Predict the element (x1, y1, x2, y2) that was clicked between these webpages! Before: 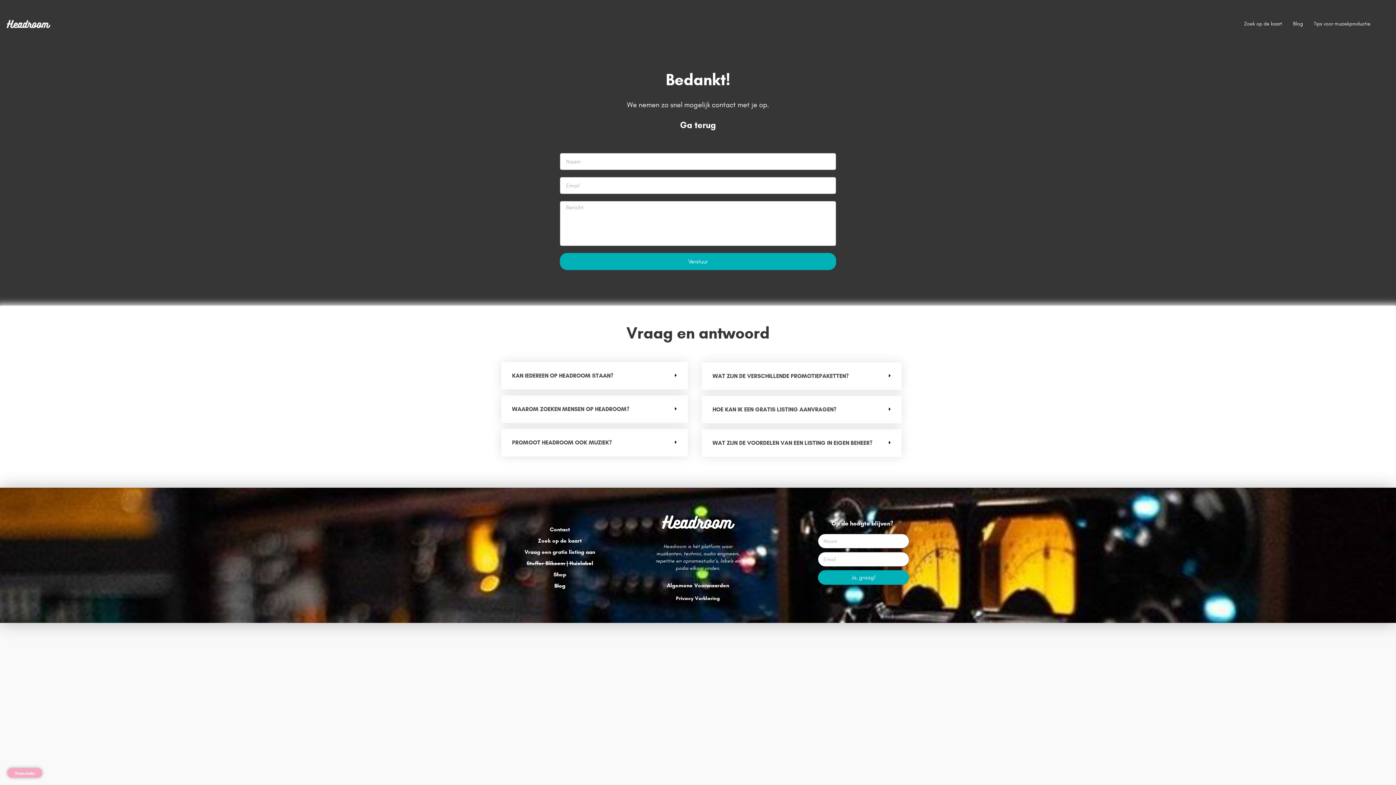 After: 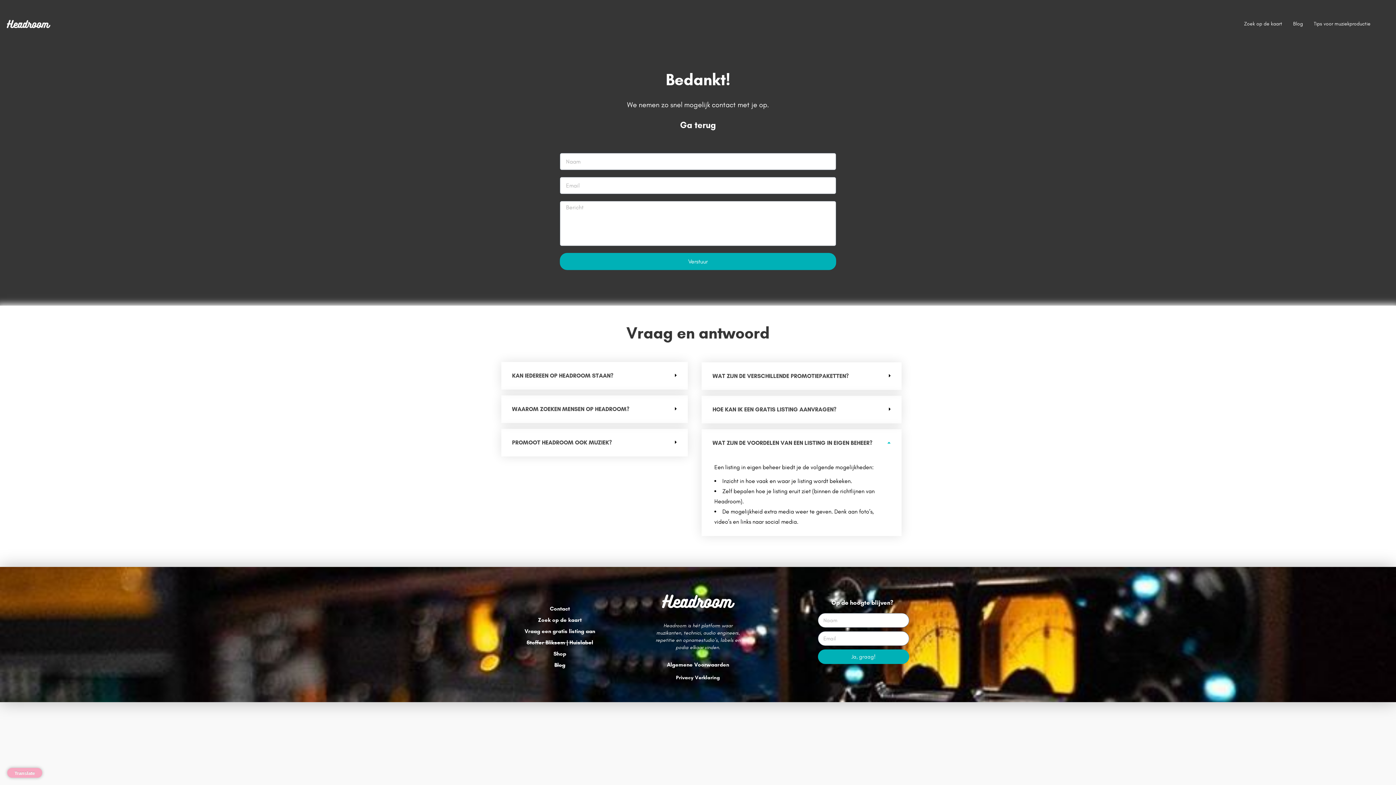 Action: label: WAT ZIJN DE VOORDELEN VAN EEN LISTING IN EIGEN BEHEER? bbox: (712, 439, 872, 446)